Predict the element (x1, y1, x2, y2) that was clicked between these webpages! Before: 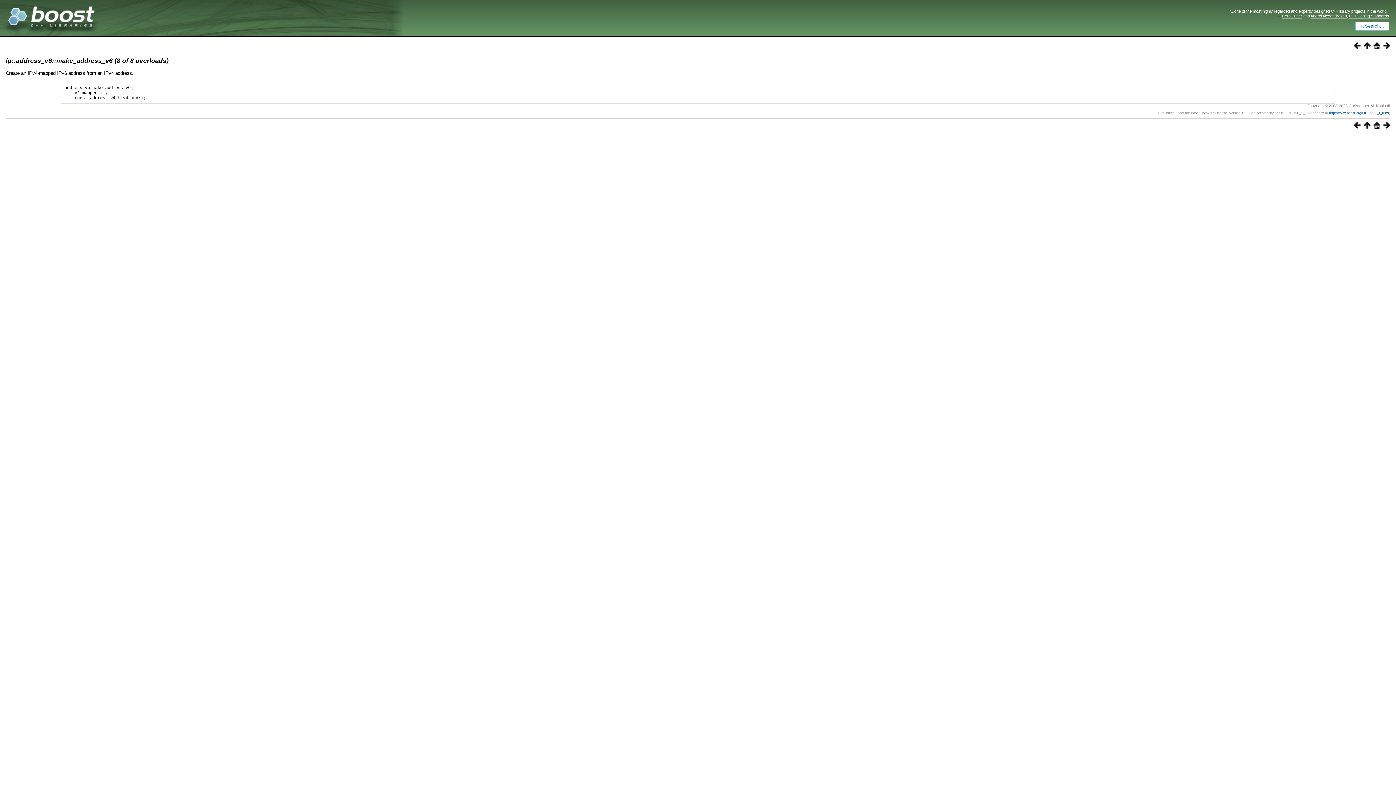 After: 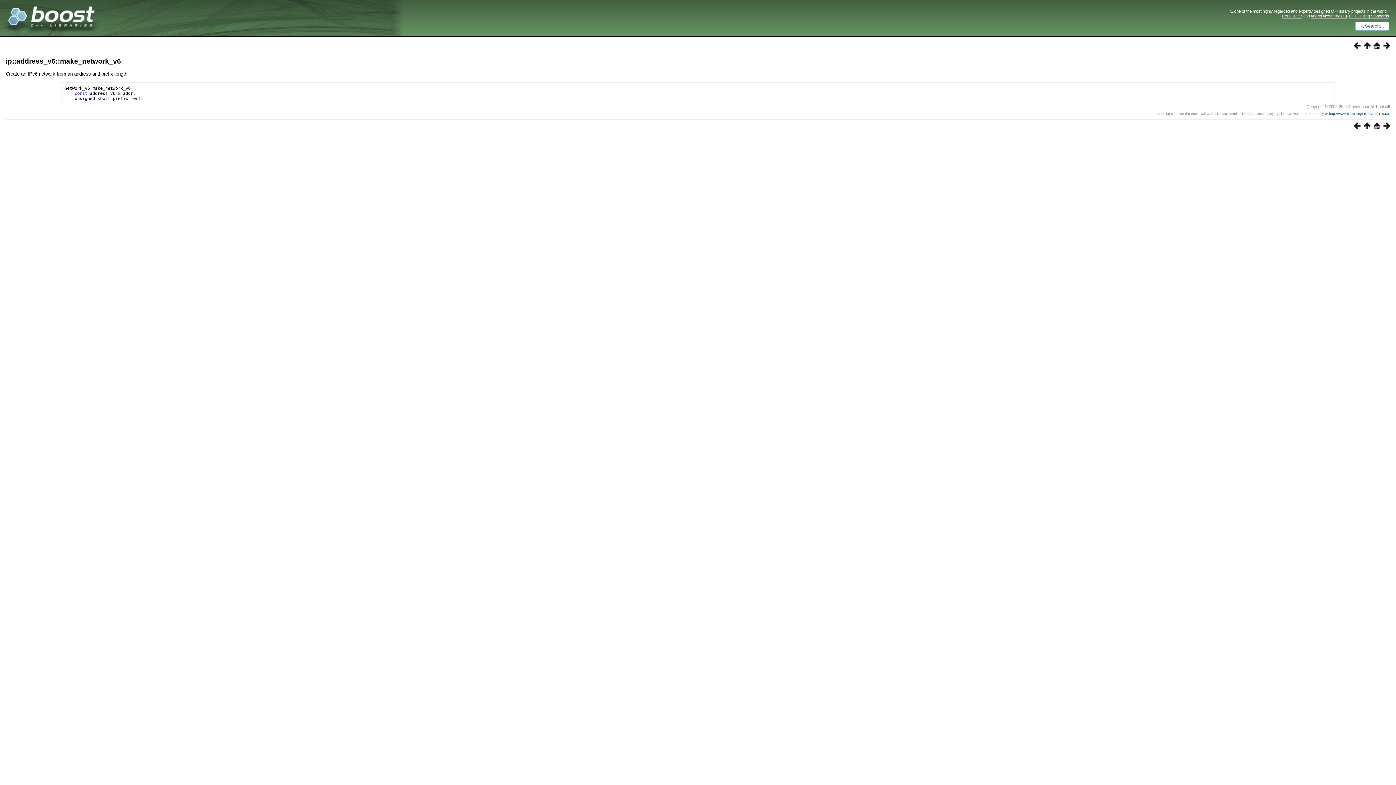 Action: bbox: (1380, 123, 1390, 129)